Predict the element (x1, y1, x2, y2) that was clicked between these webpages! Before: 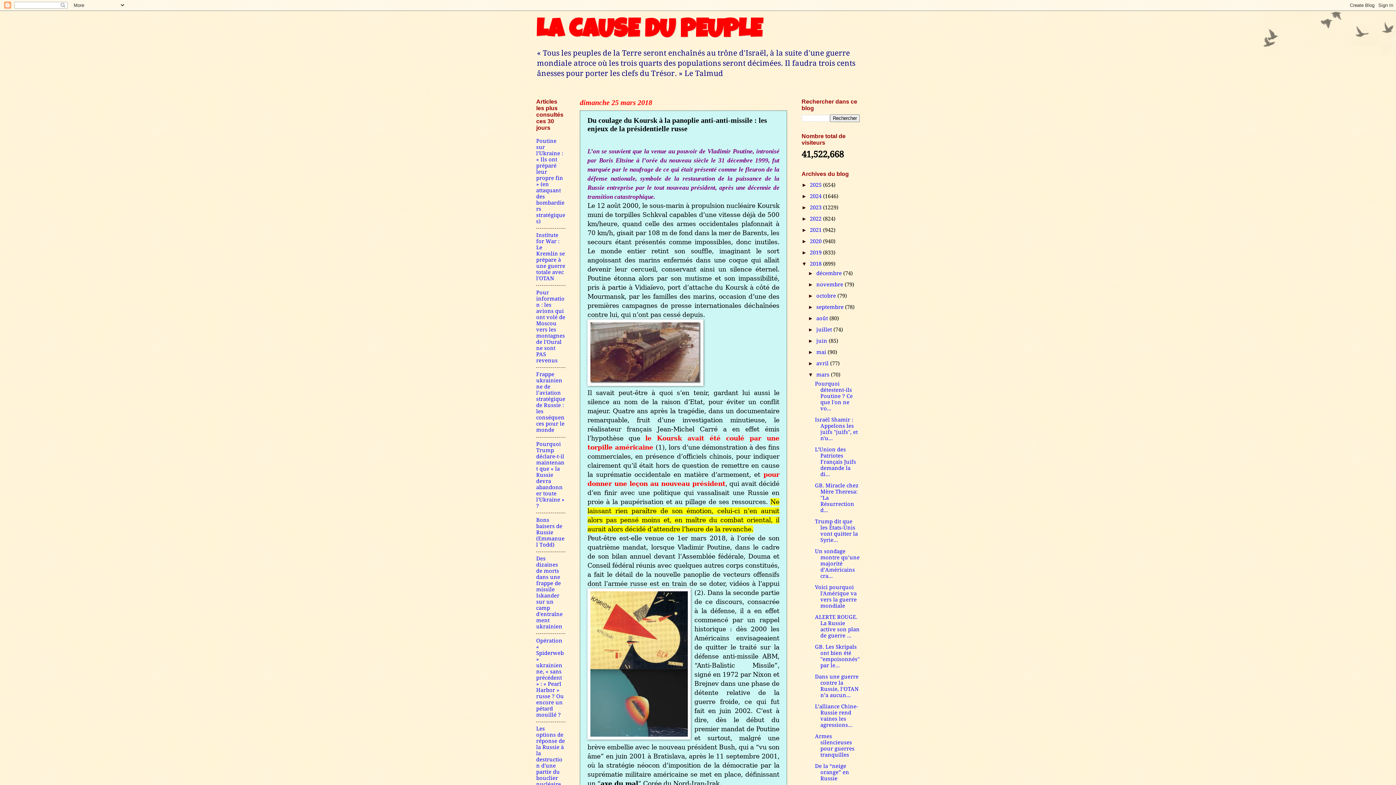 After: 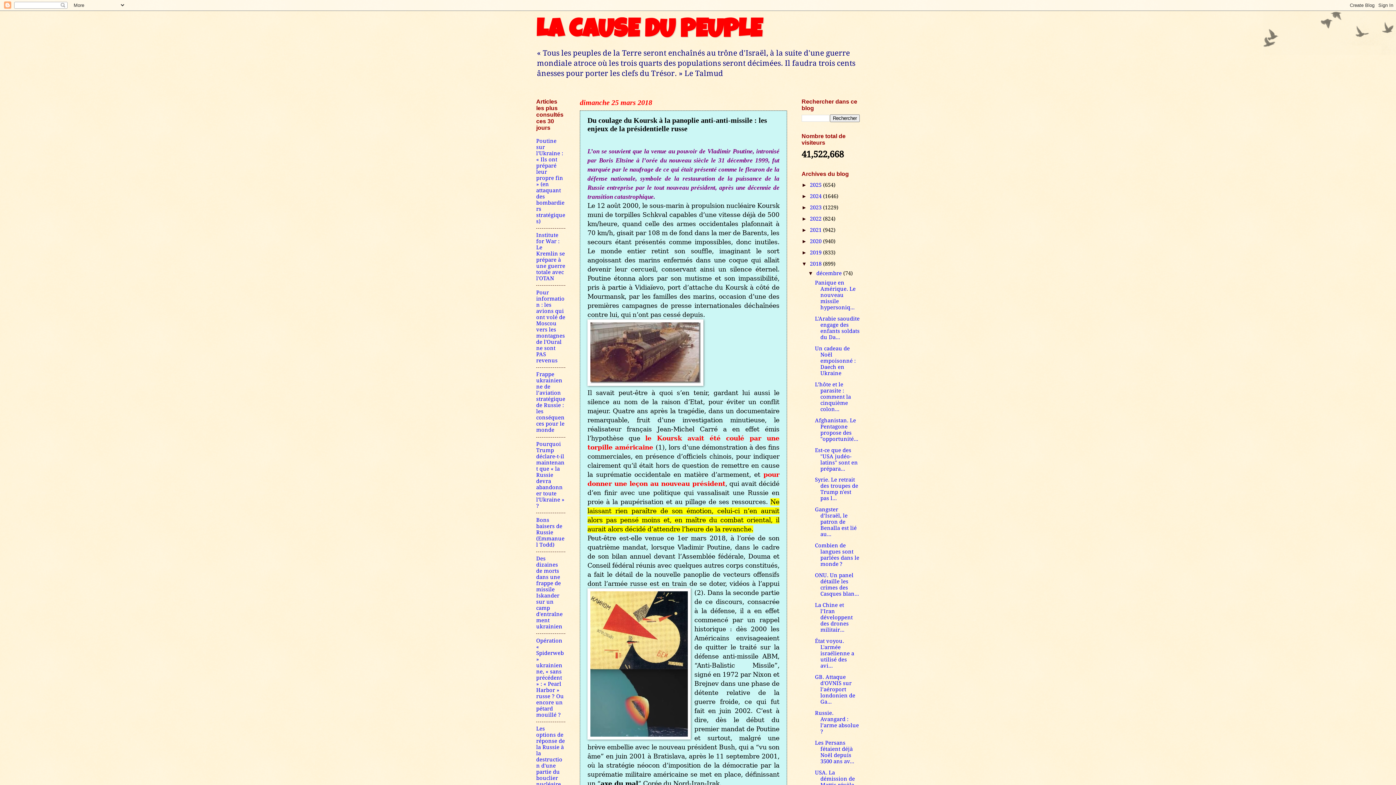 Action: label: ►   bbox: (808, 270, 816, 276)